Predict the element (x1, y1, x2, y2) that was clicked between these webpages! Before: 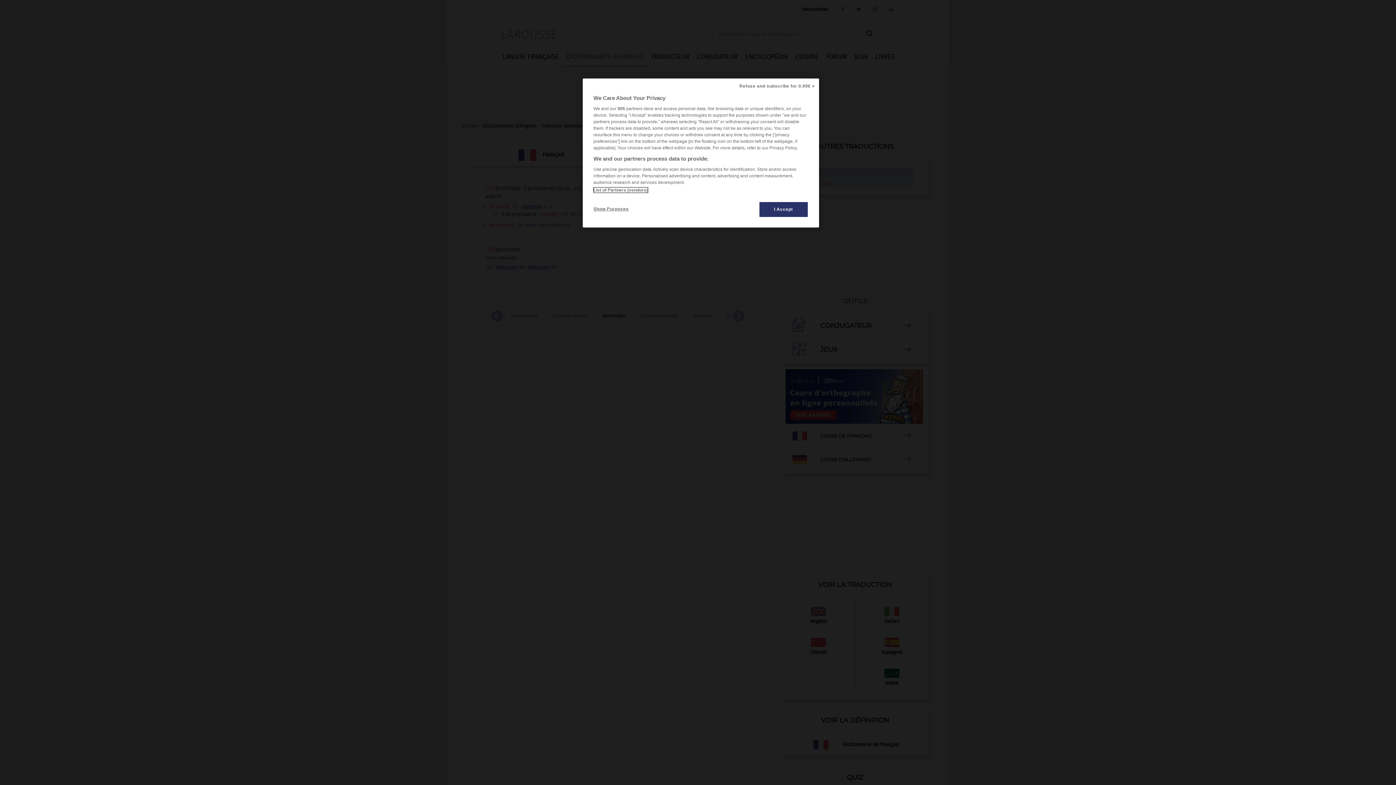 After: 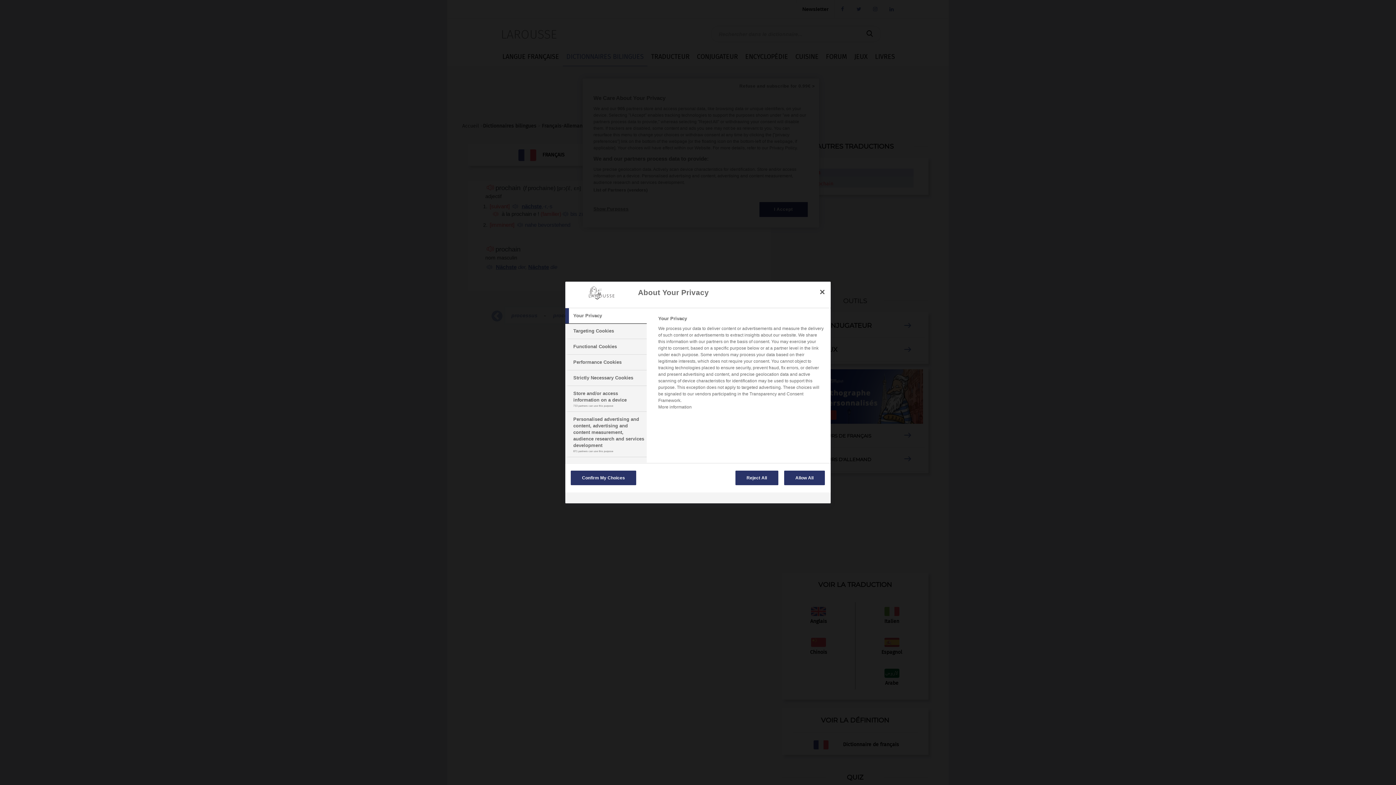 Action: label: Show Purposes bbox: (593, 201, 642, 216)